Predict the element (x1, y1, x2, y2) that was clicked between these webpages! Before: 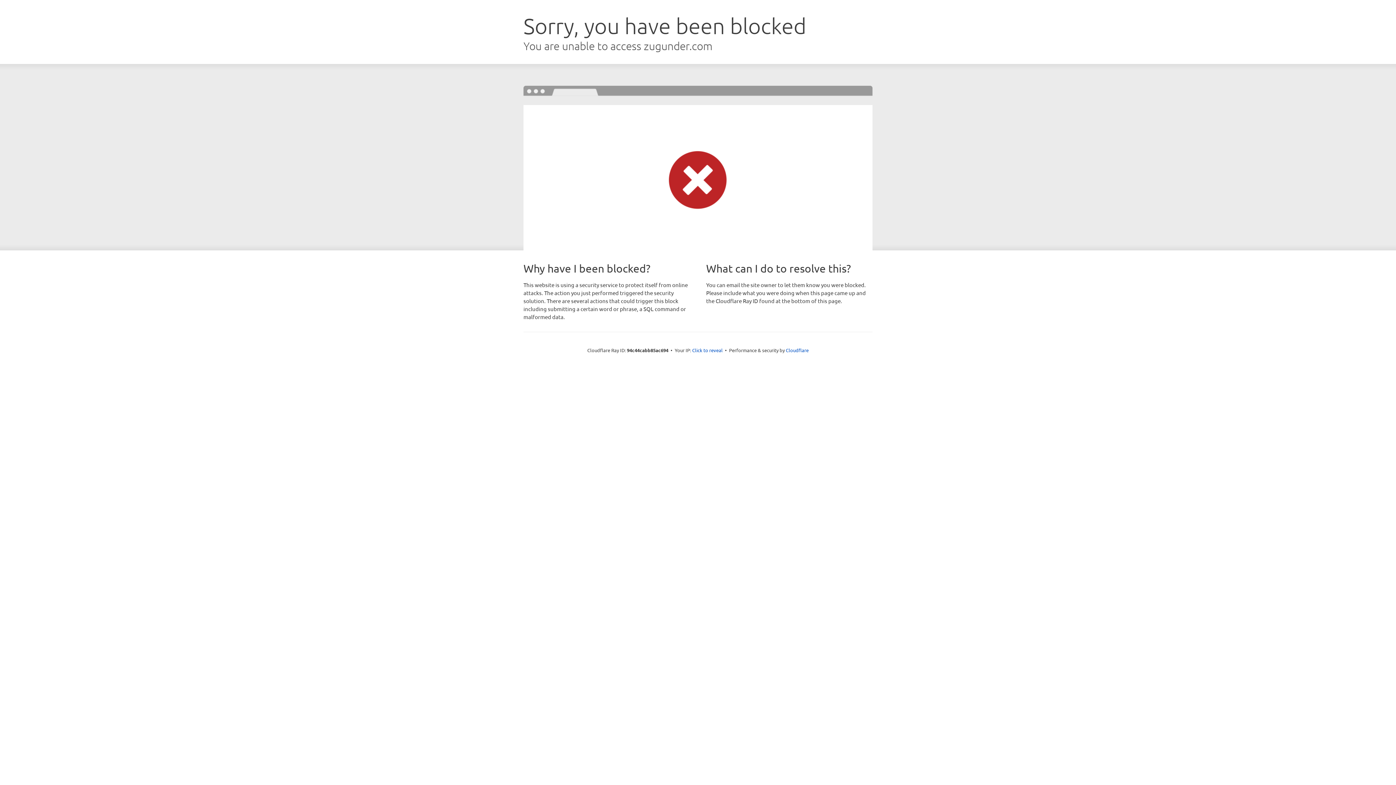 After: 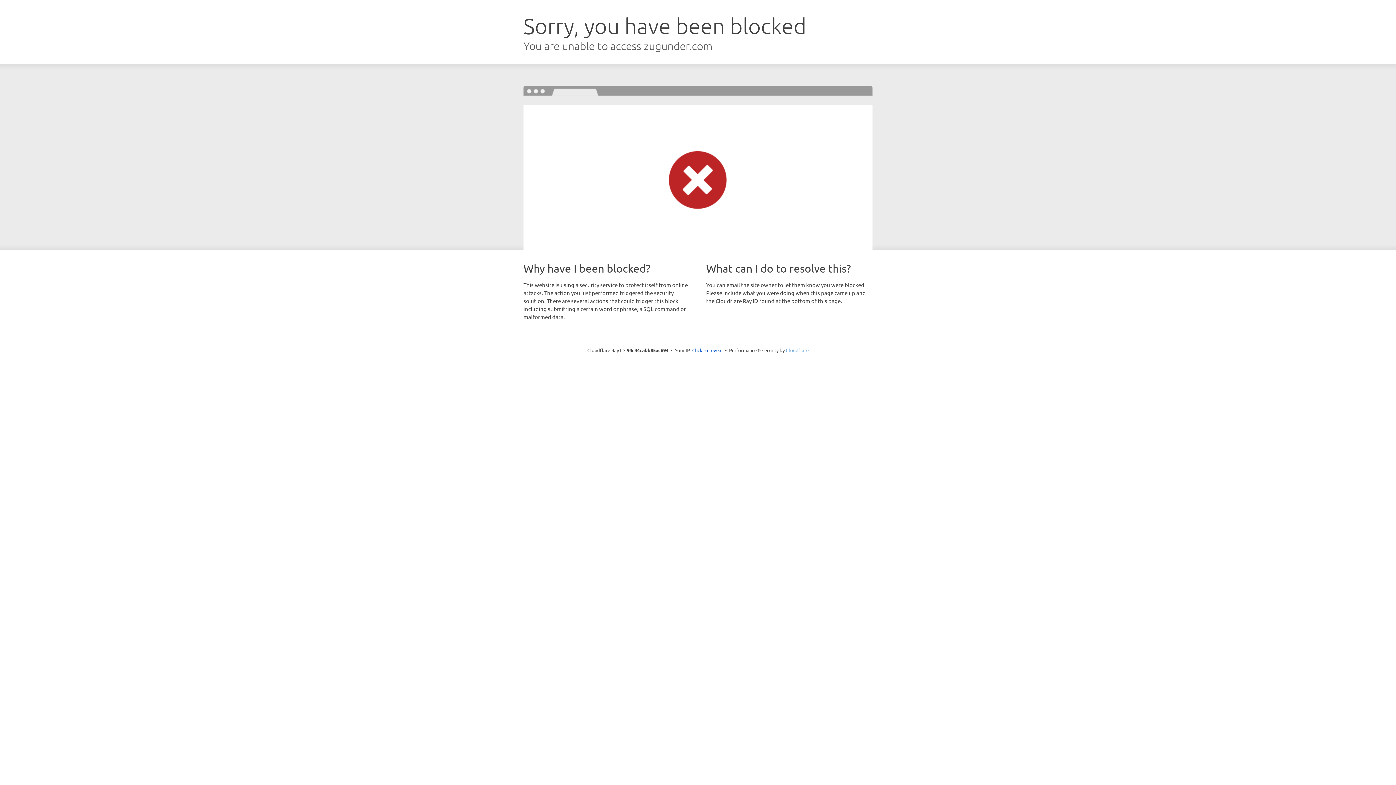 Action: label: Cloudflare bbox: (786, 347, 808, 353)